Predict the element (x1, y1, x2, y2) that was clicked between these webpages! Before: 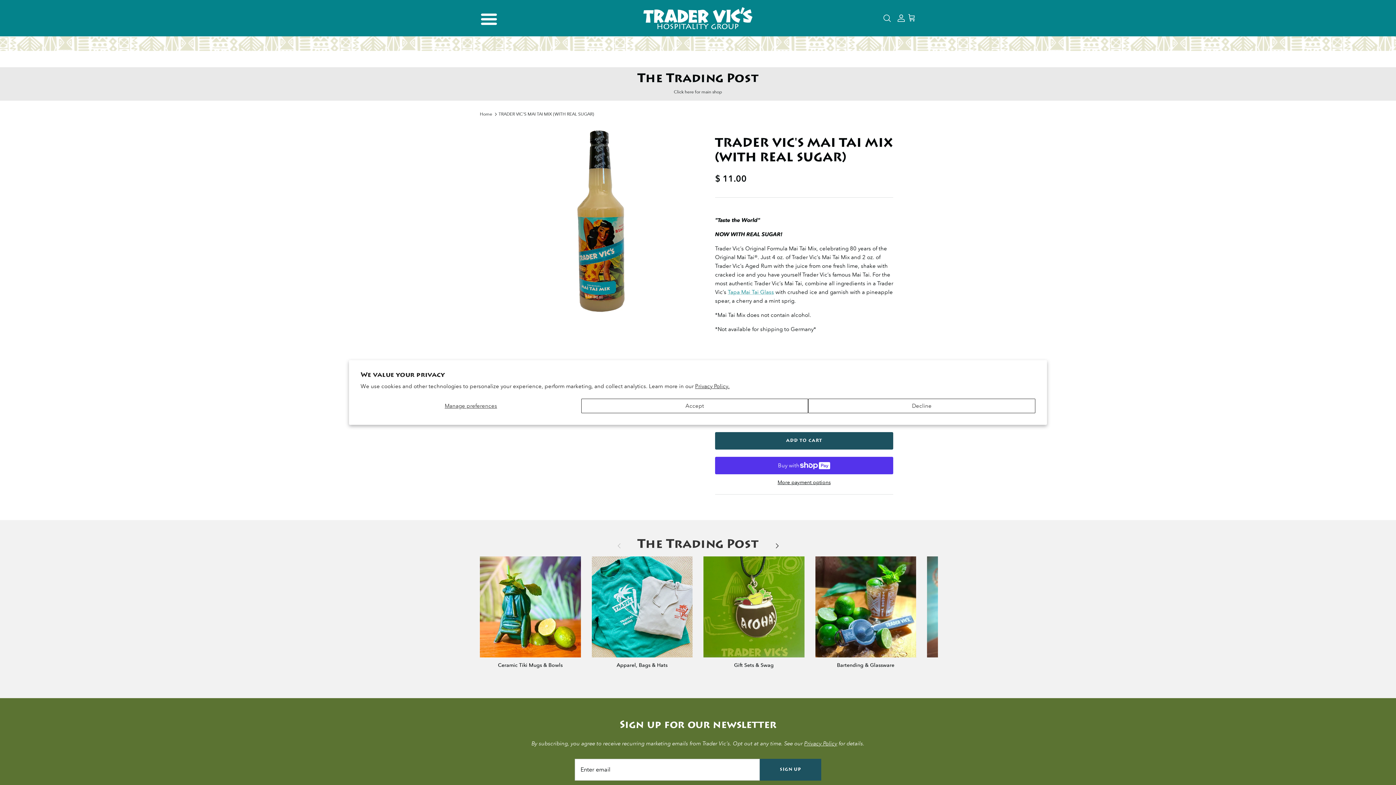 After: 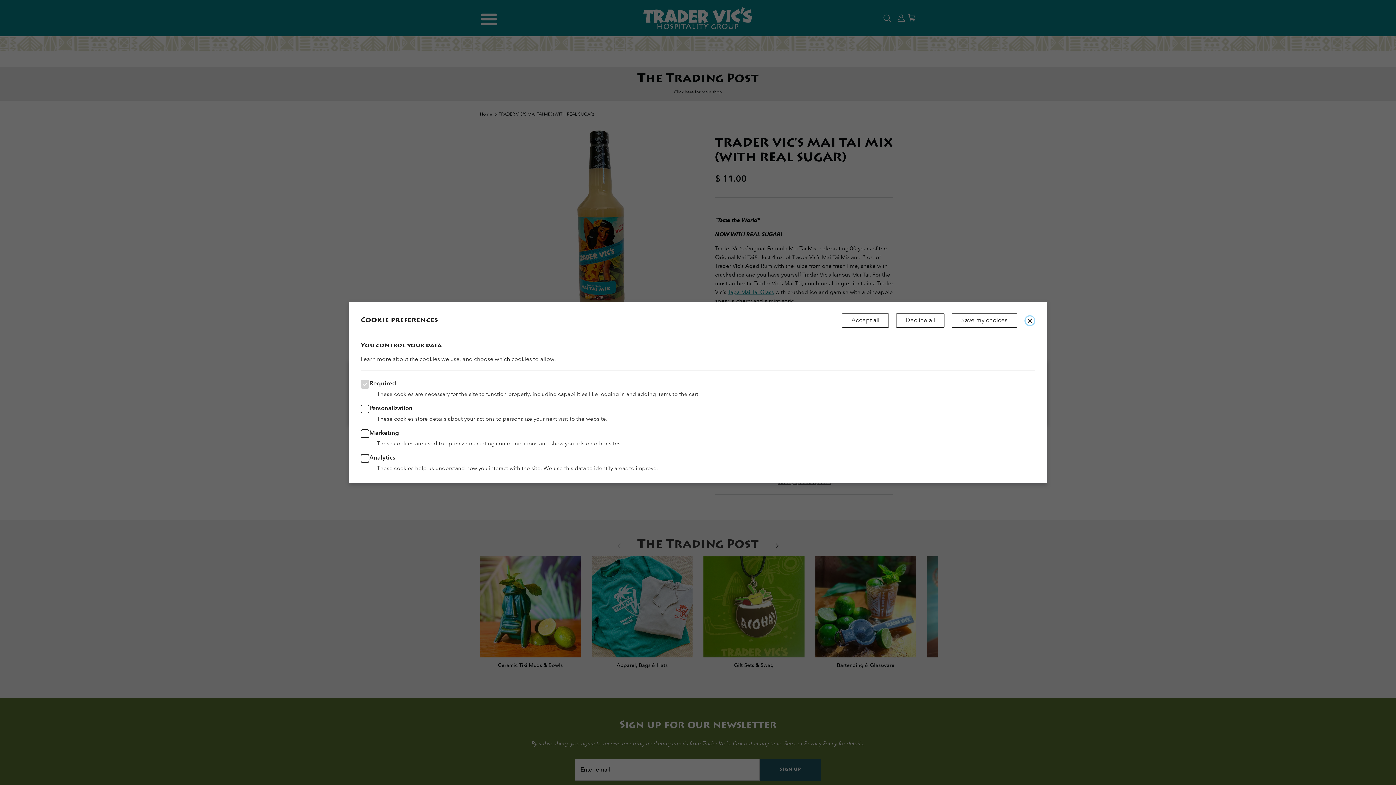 Action: label: Manage preferences bbox: (360, 398, 581, 413)